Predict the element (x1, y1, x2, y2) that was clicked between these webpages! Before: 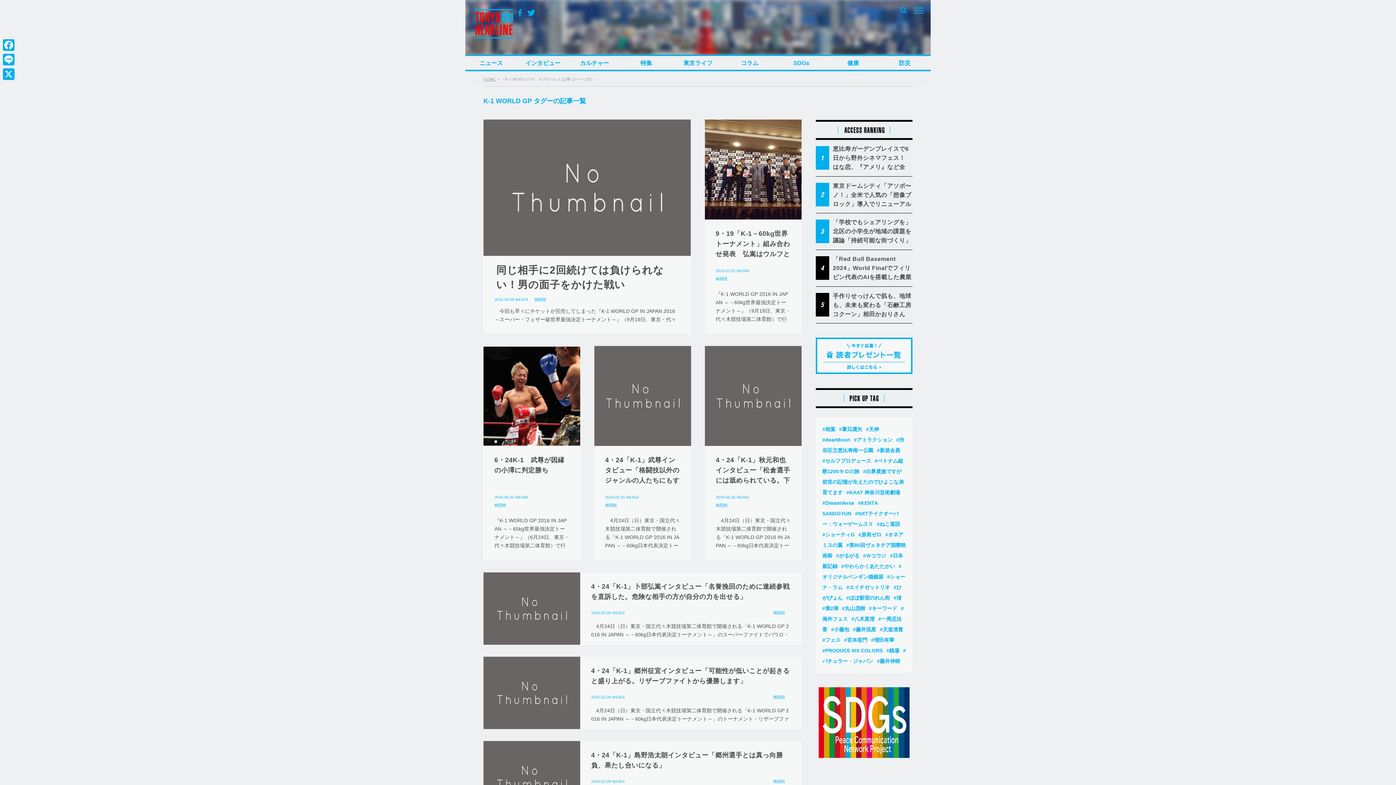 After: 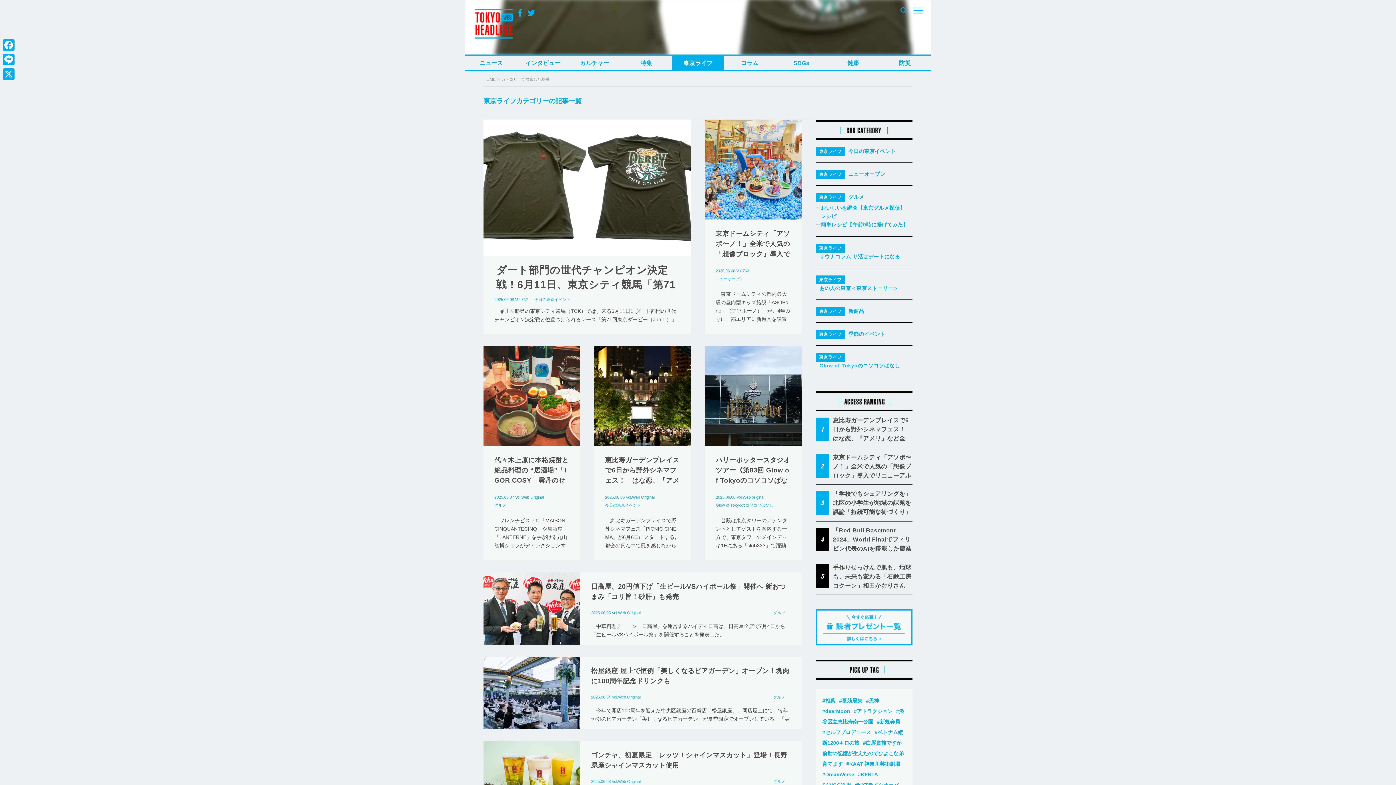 Action: label: 東京ライフ bbox: (672, 56, 724, 70)